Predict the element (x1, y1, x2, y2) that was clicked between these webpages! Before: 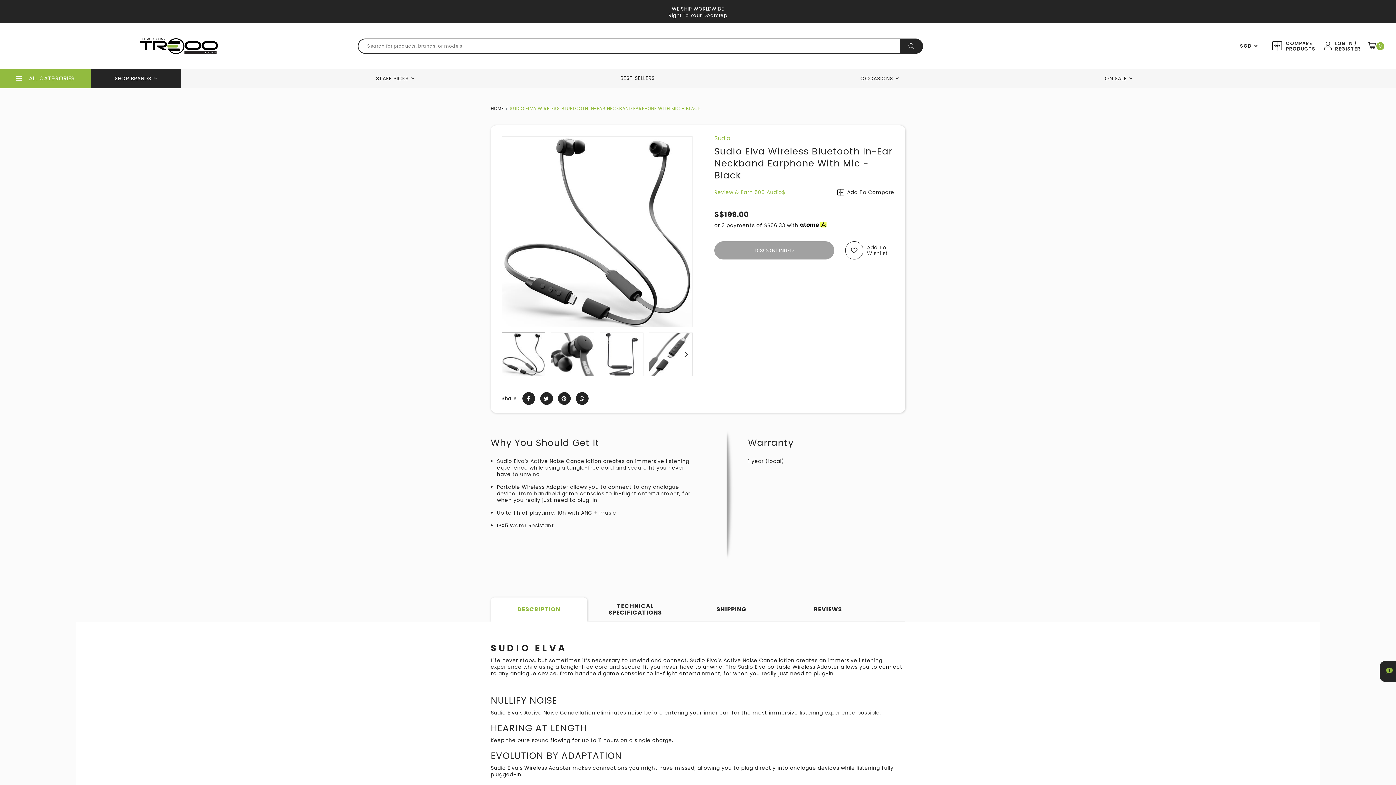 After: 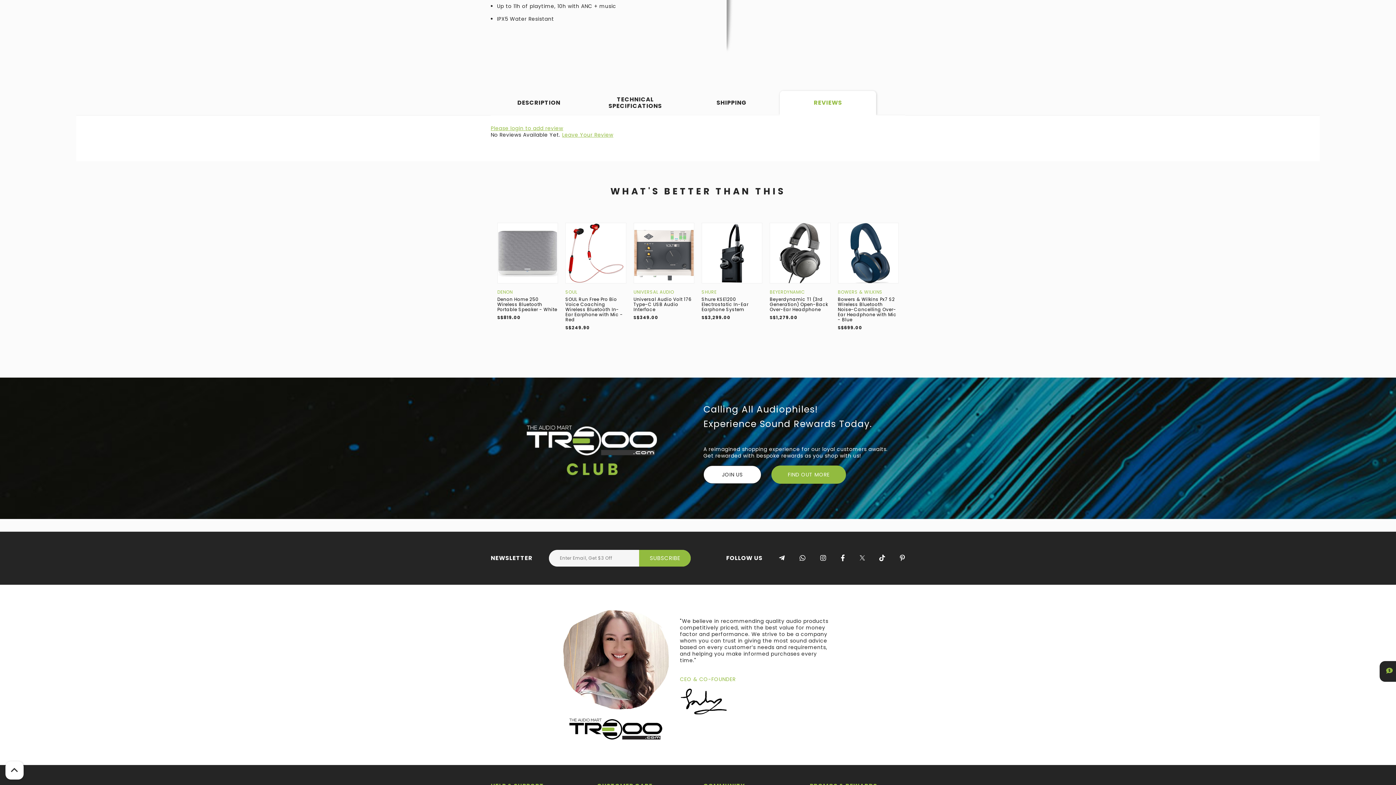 Action: label: Review & Earn 500 Audio$ bbox: (714, 189, 785, 195)